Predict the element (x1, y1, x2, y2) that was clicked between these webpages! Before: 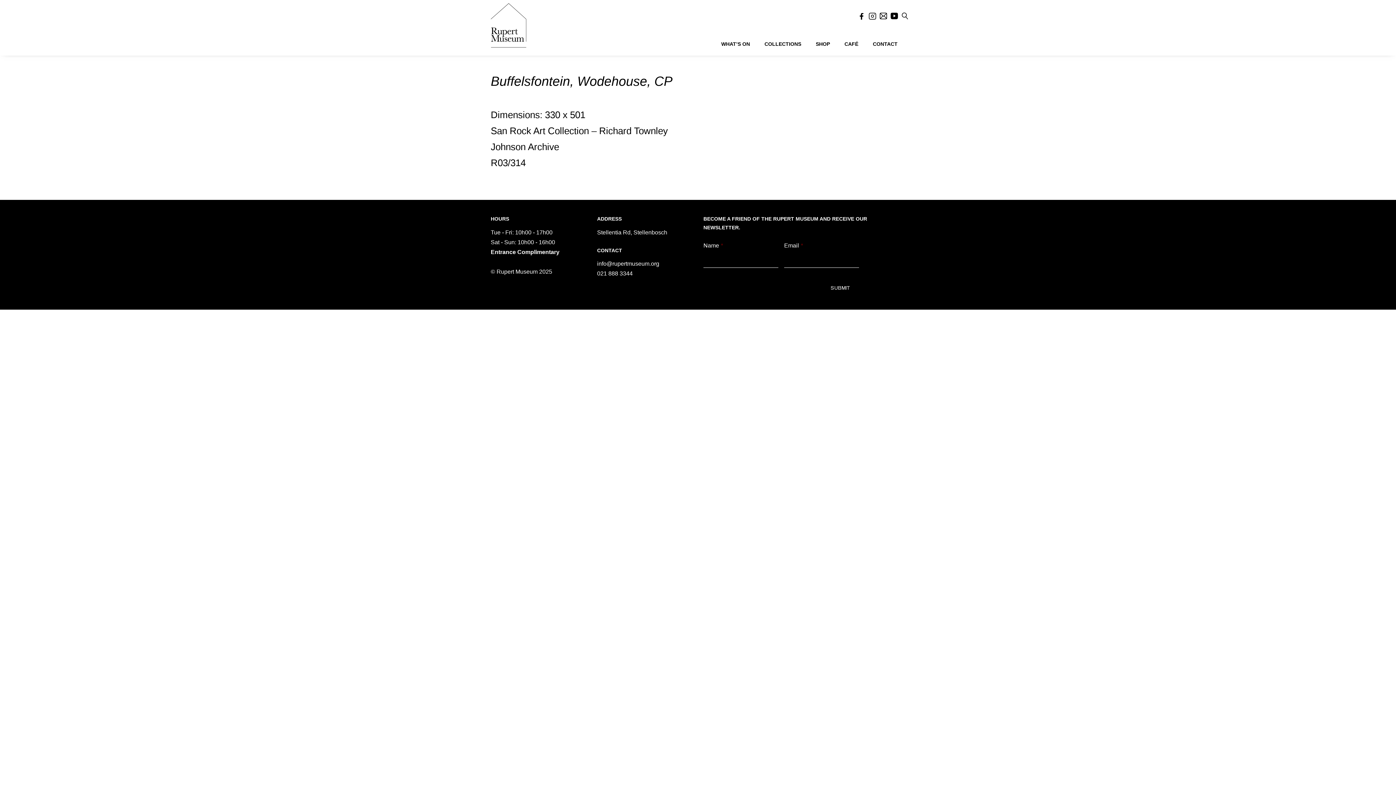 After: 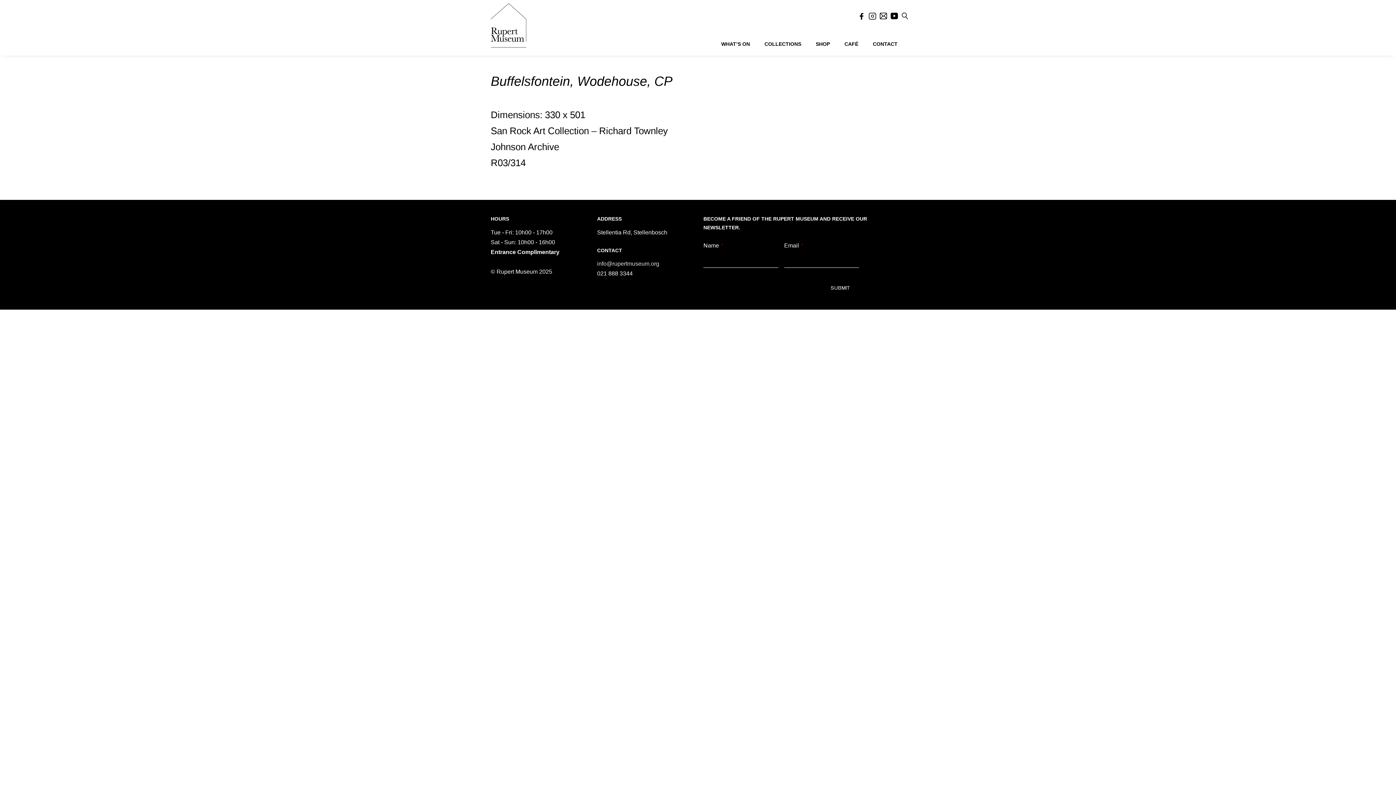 Action: label: info@rupertmuseum.org bbox: (597, 260, 659, 266)